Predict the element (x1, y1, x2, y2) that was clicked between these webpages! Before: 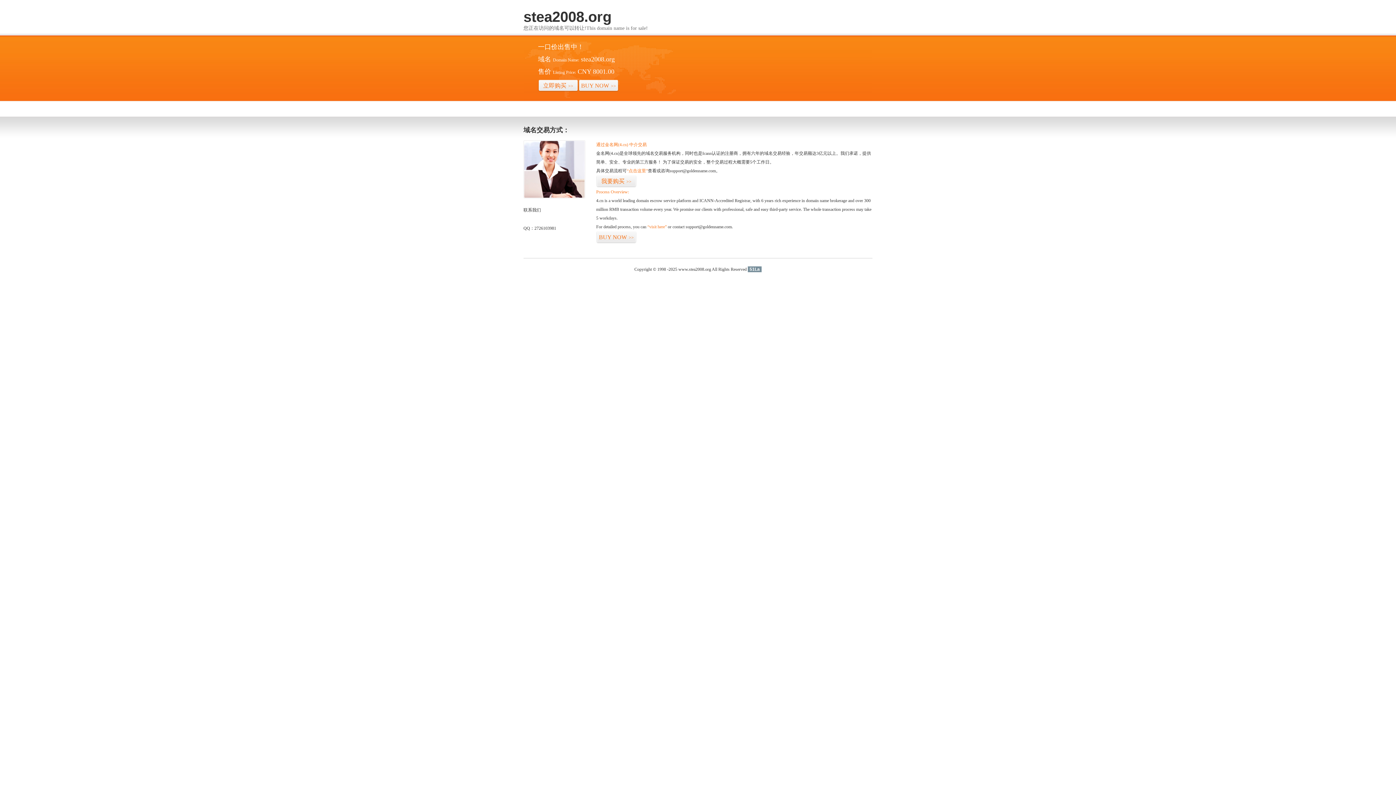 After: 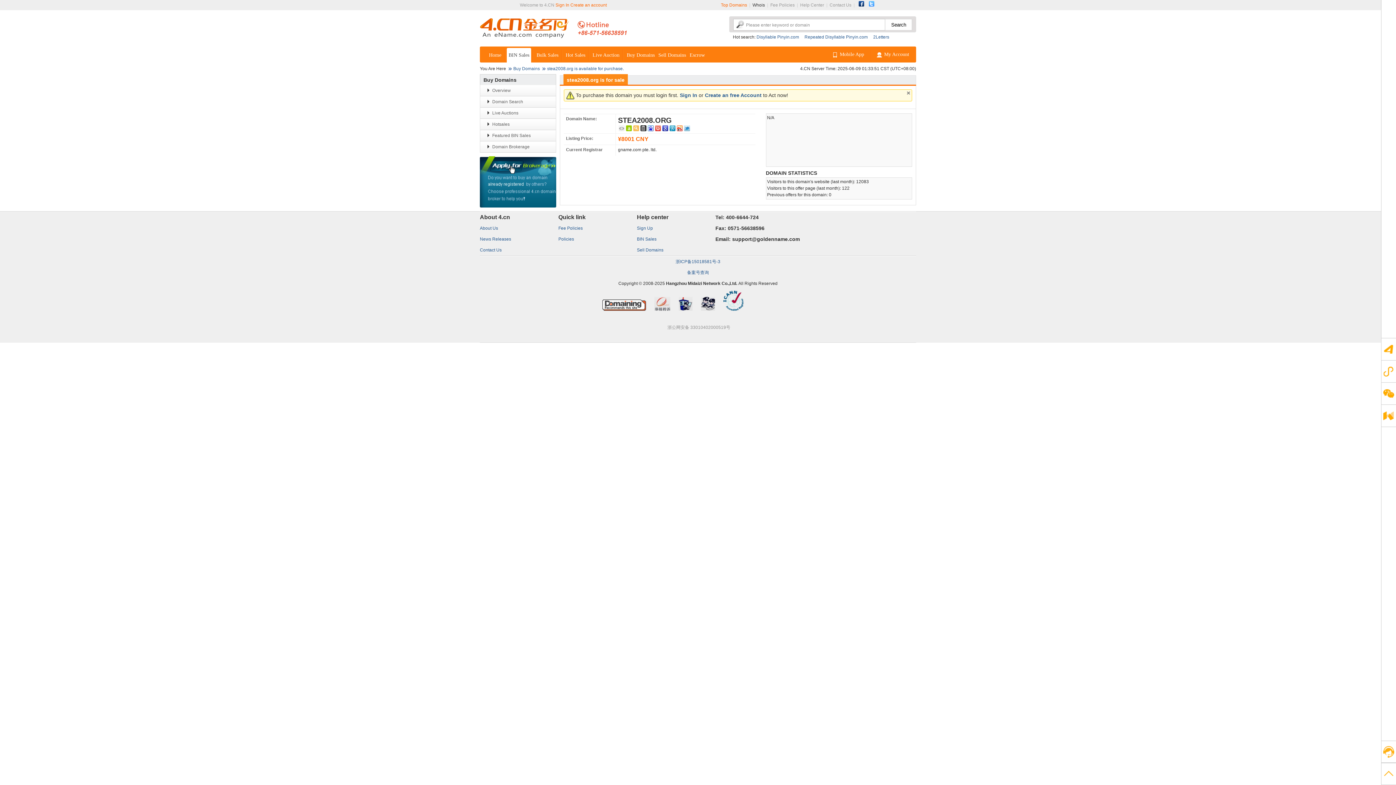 Action: label: 立即购买>> bbox: (538, 79, 578, 92)